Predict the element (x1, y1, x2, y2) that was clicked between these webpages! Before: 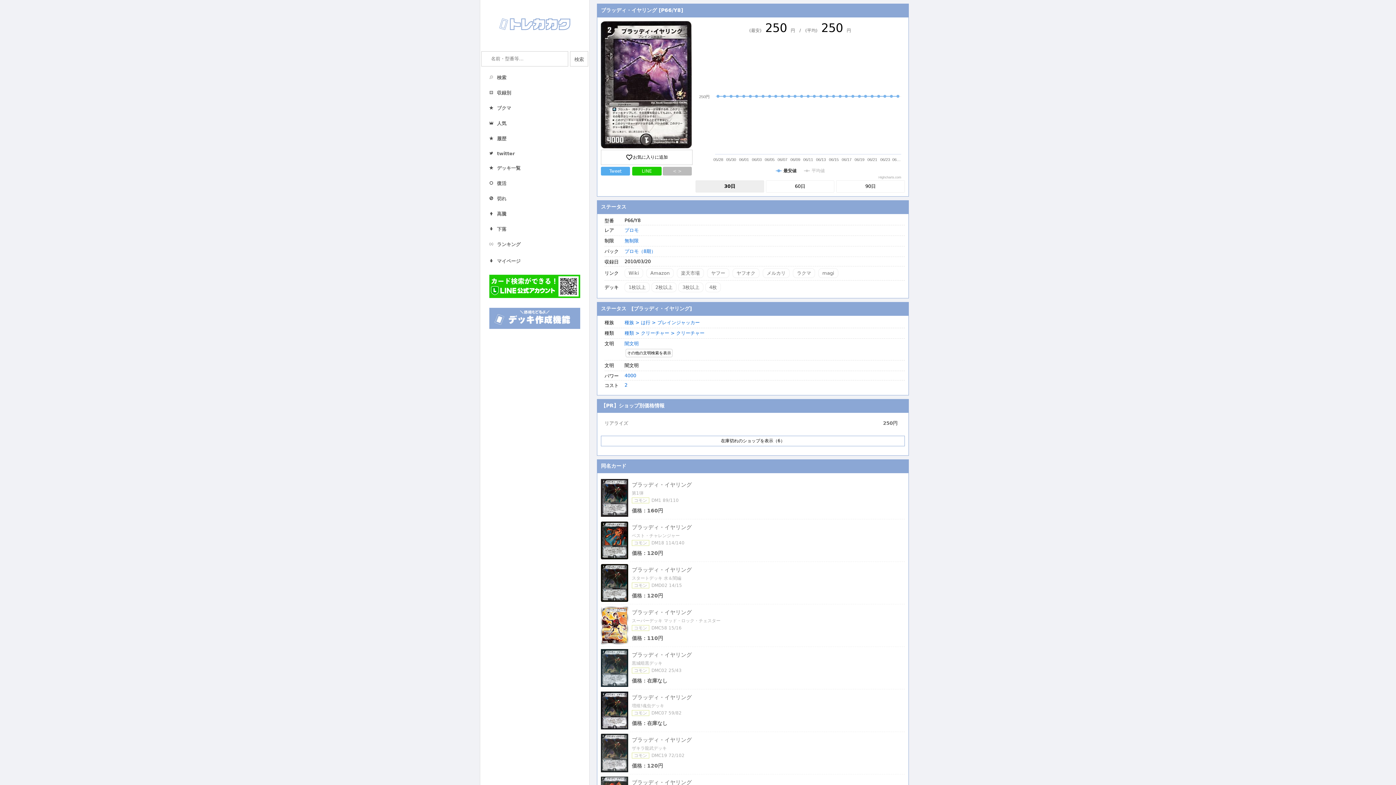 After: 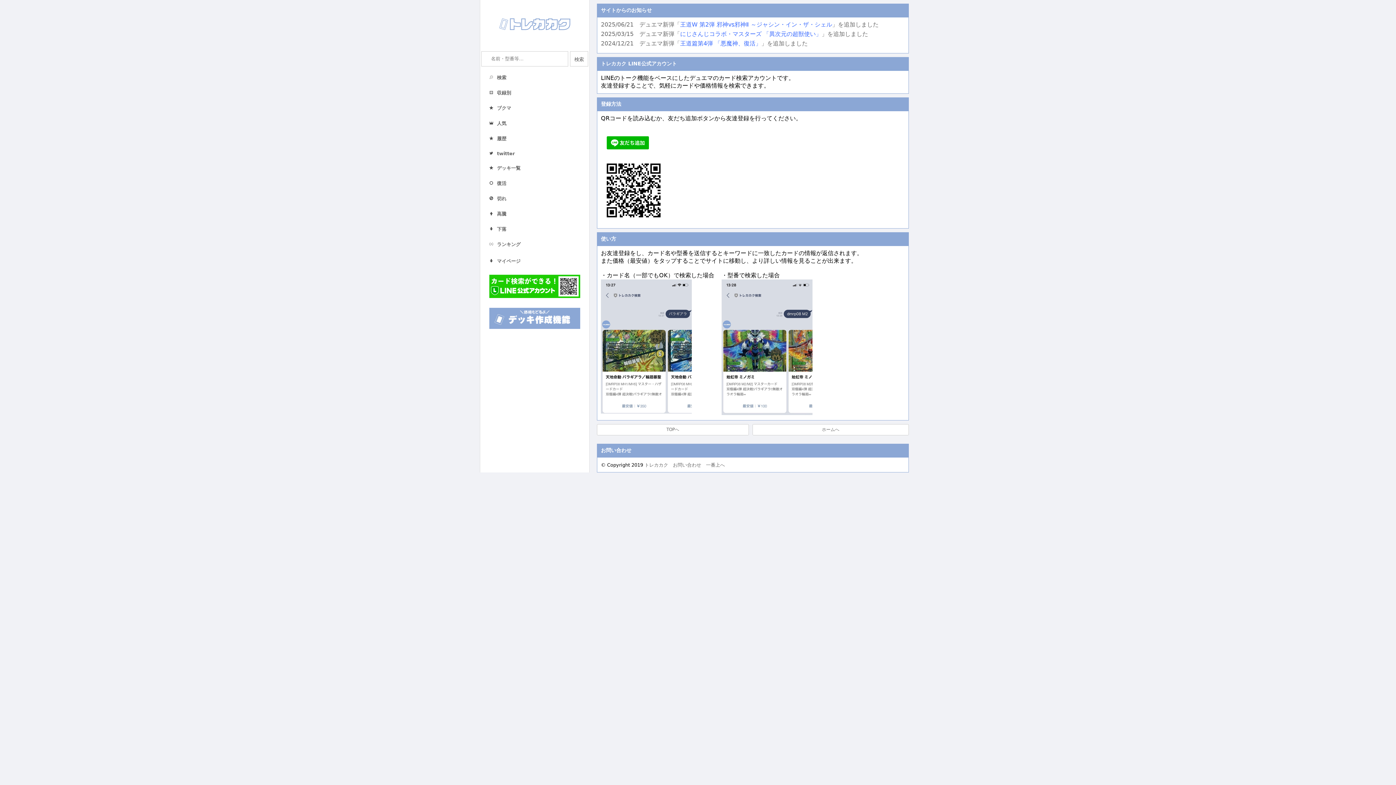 Action: bbox: (480, 270, 589, 303)